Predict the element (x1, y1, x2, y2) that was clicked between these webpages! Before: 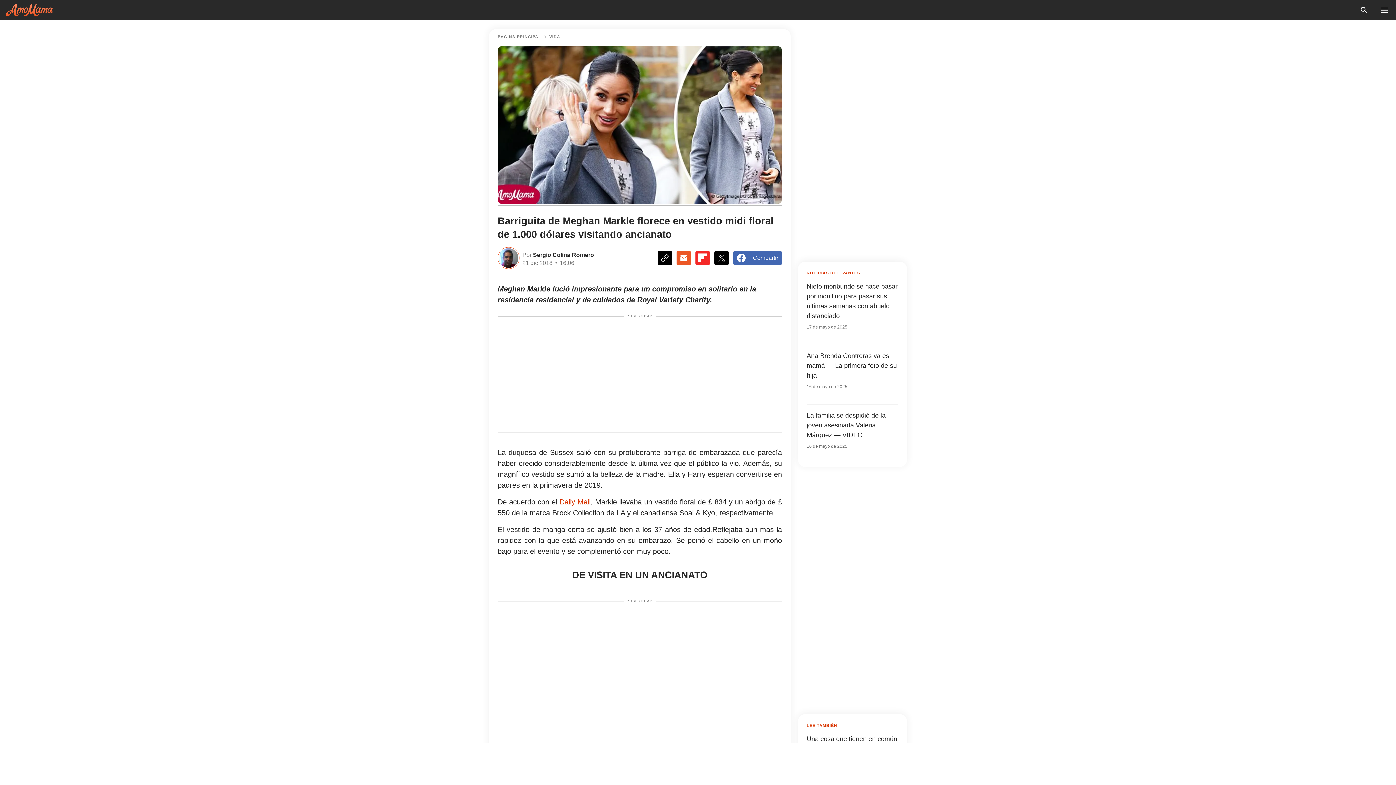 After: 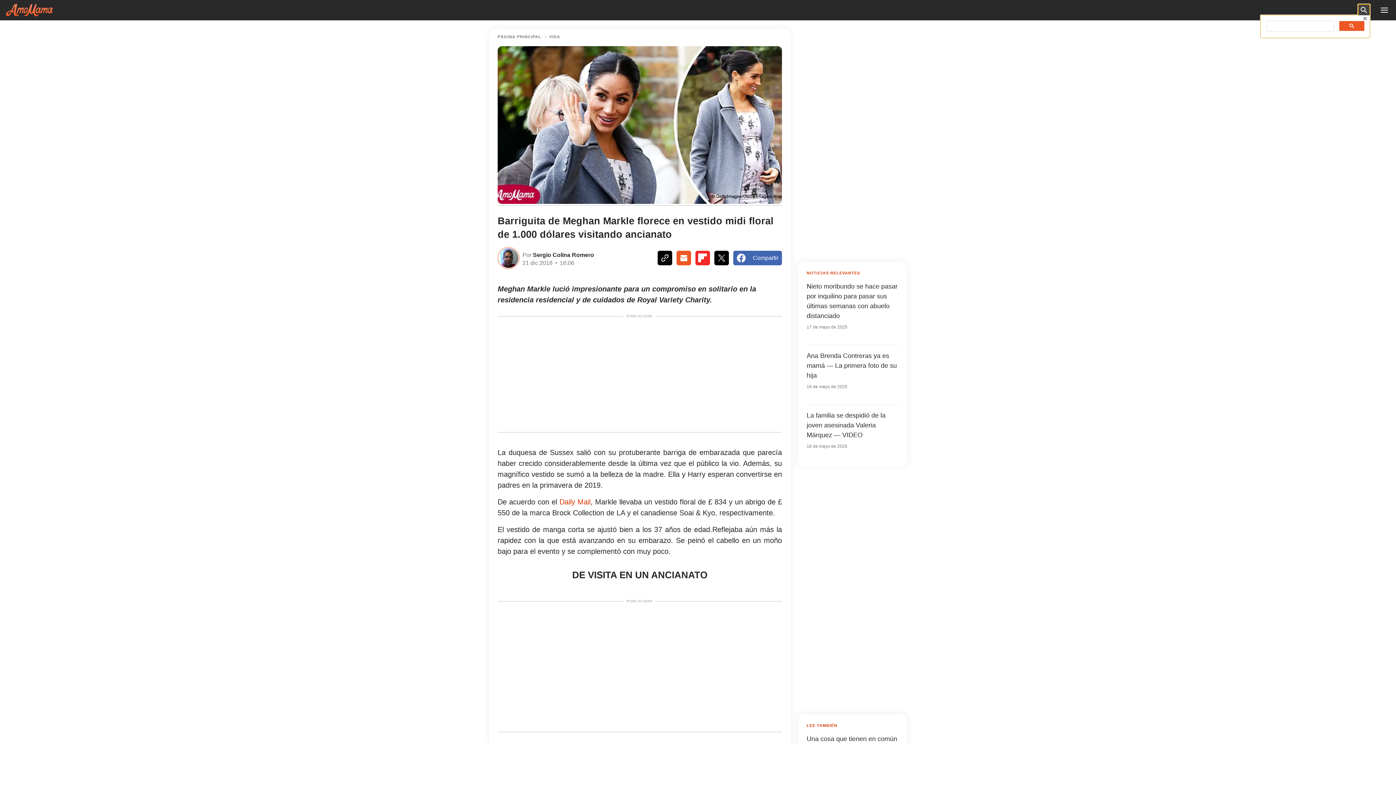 Action: bbox: (1358, 4, 1370, 16)